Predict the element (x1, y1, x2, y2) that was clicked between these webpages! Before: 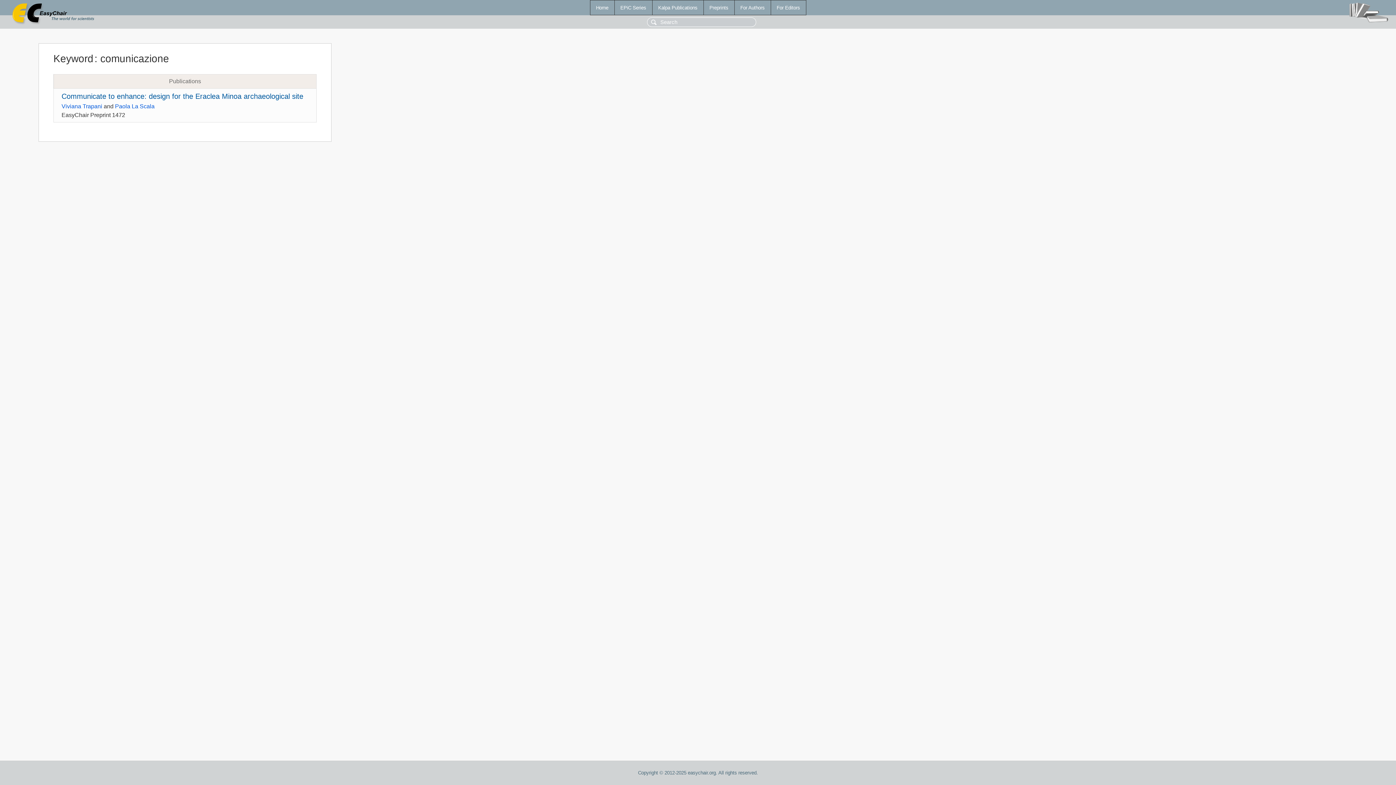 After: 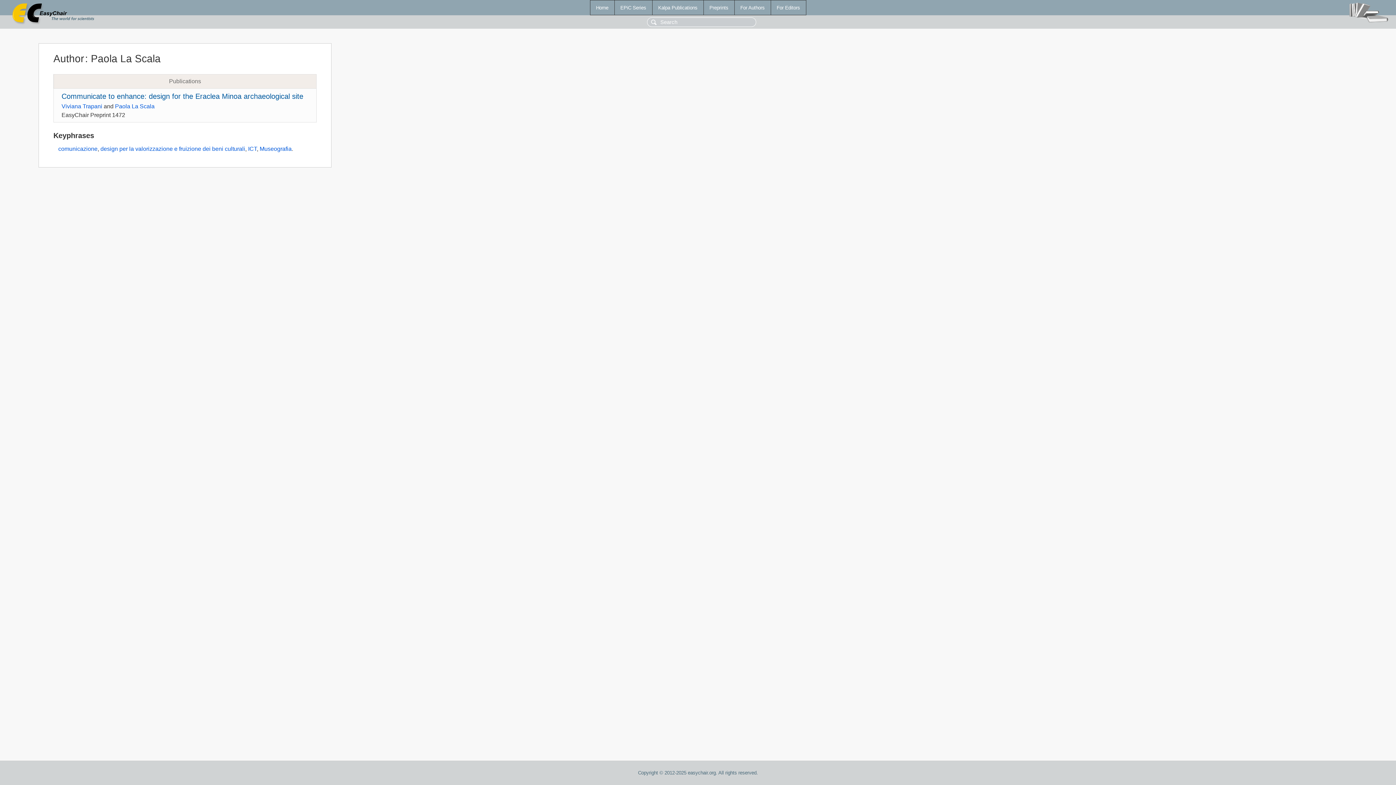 Action: bbox: (115, 103, 154, 109) label: Paola La Scala